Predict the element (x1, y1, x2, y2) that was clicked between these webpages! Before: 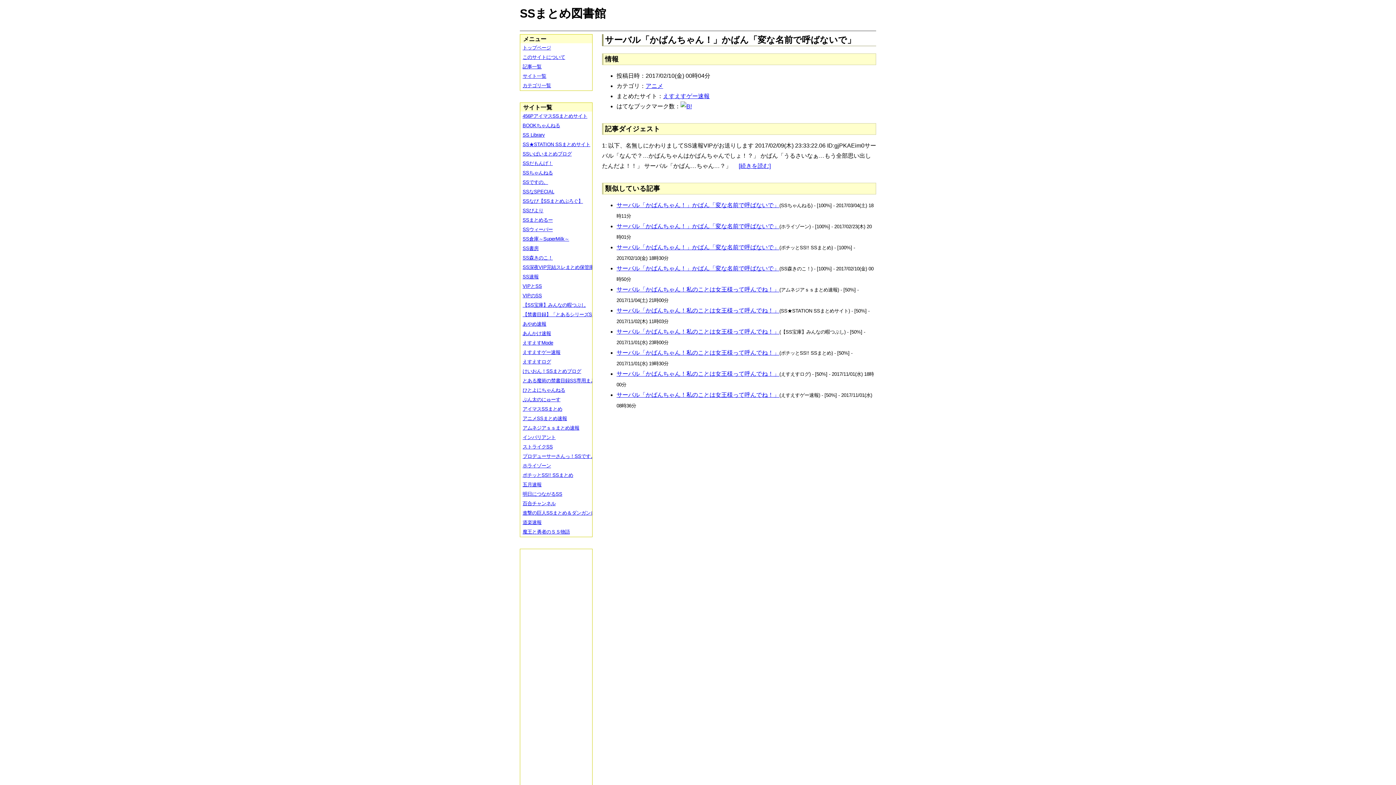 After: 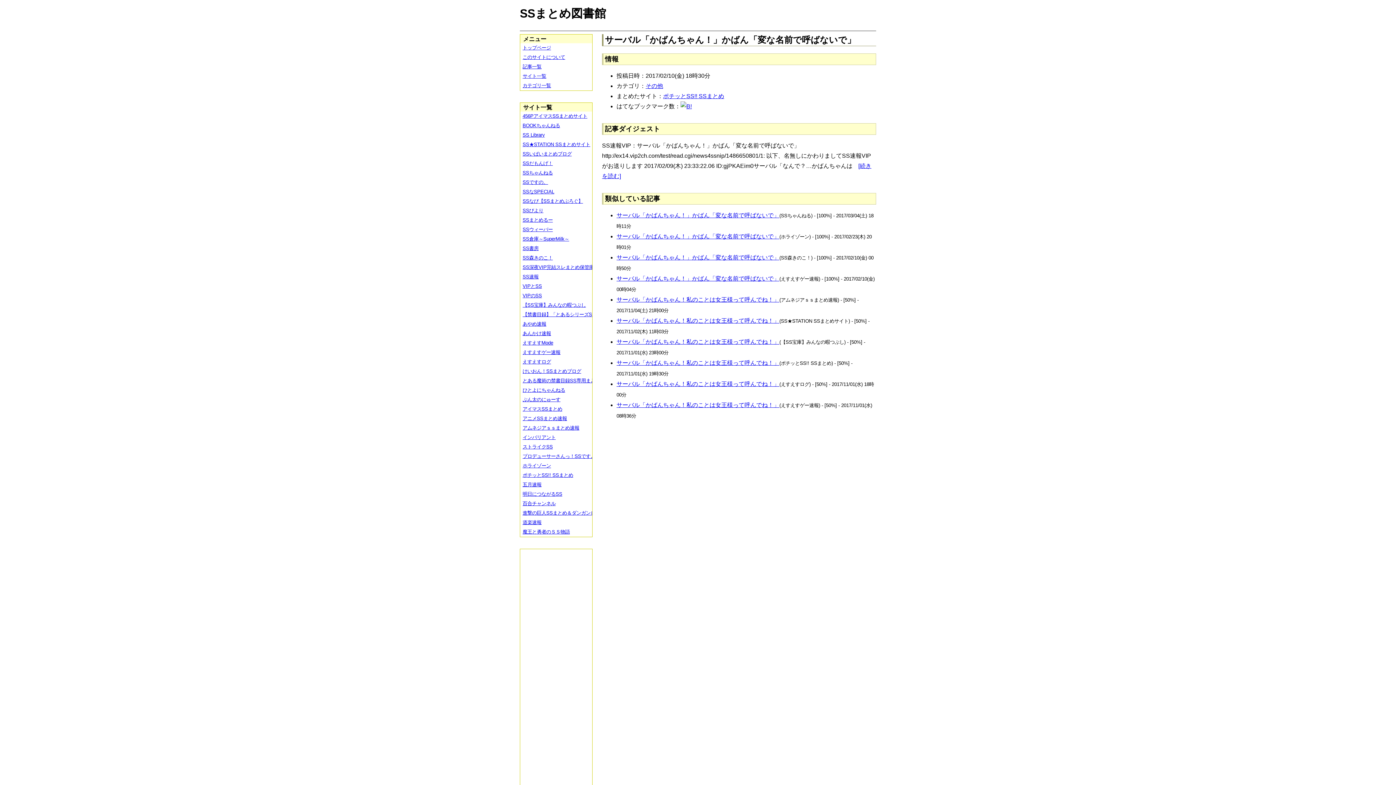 Action: bbox: (616, 244, 779, 250) label: サーバル「かばんちゃん！」かばん「変な名前で呼ばないで」